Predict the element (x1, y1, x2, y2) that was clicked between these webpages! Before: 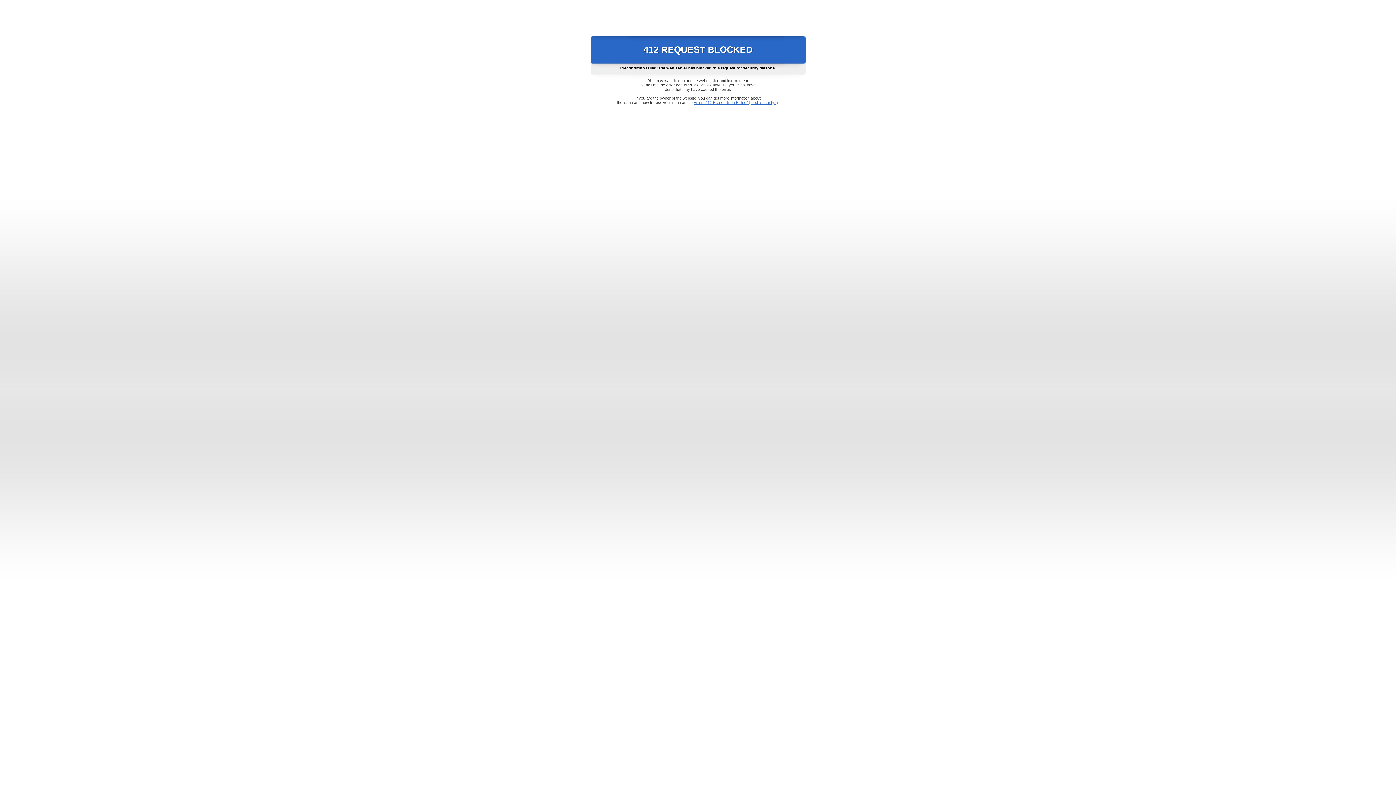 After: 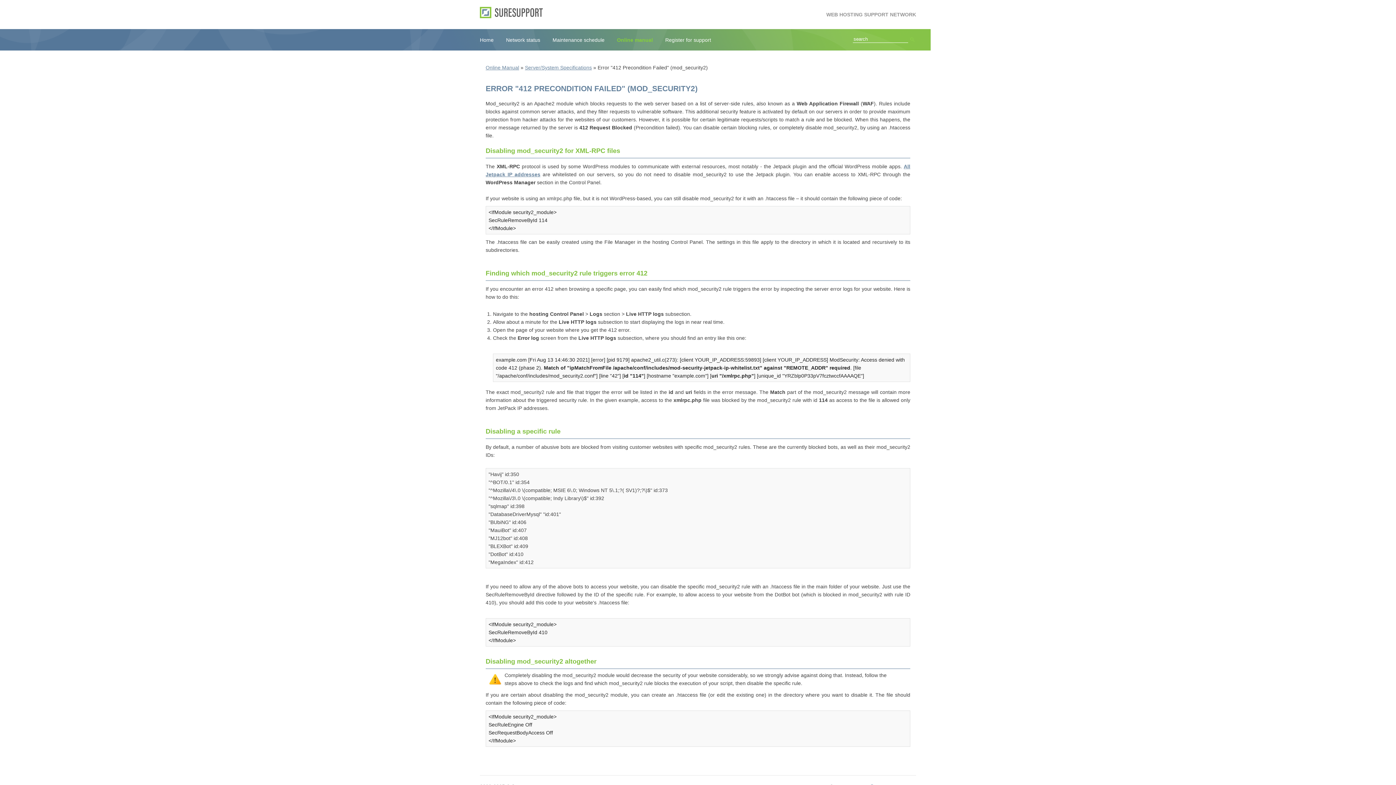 Action: label: Error "412 Precondition Failed" (mod_security2) bbox: (693, 100, 778, 104)